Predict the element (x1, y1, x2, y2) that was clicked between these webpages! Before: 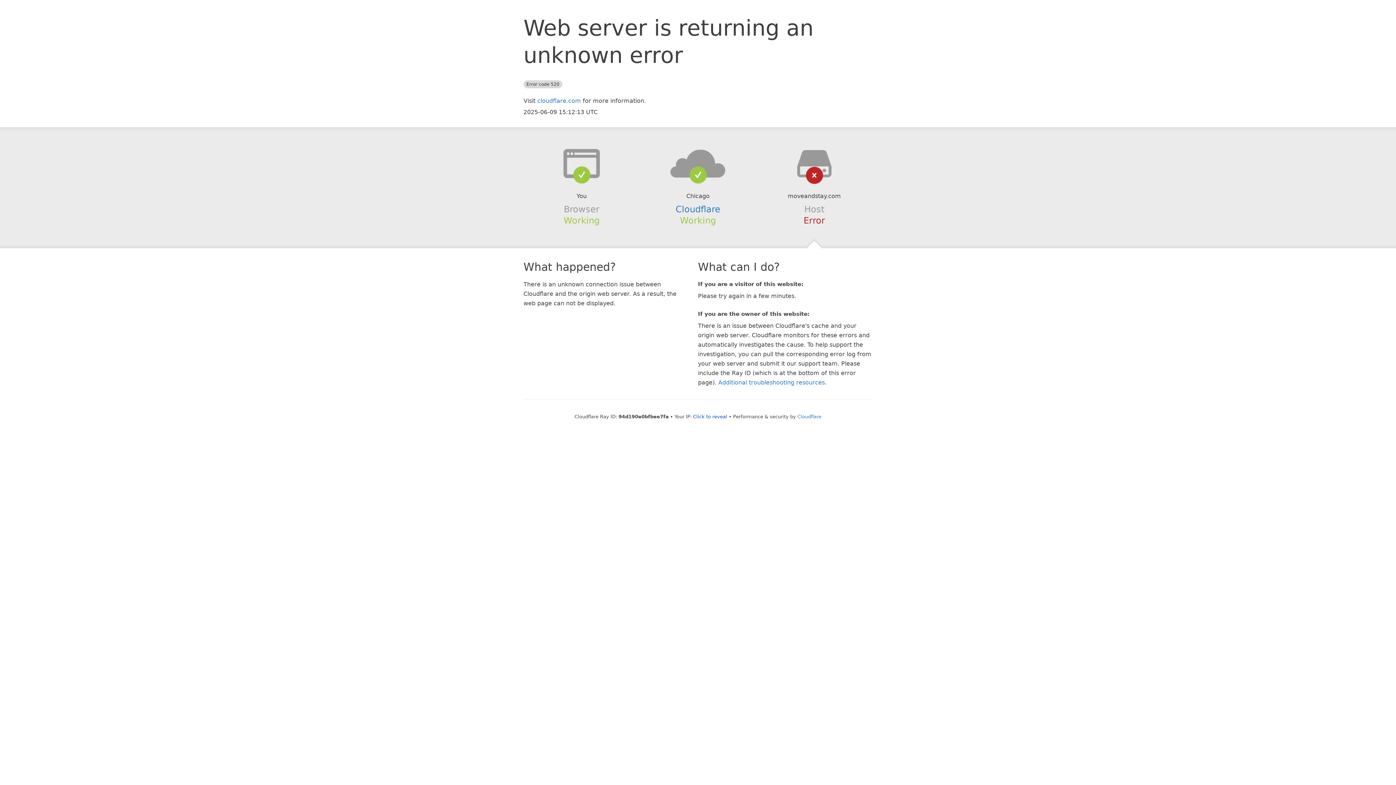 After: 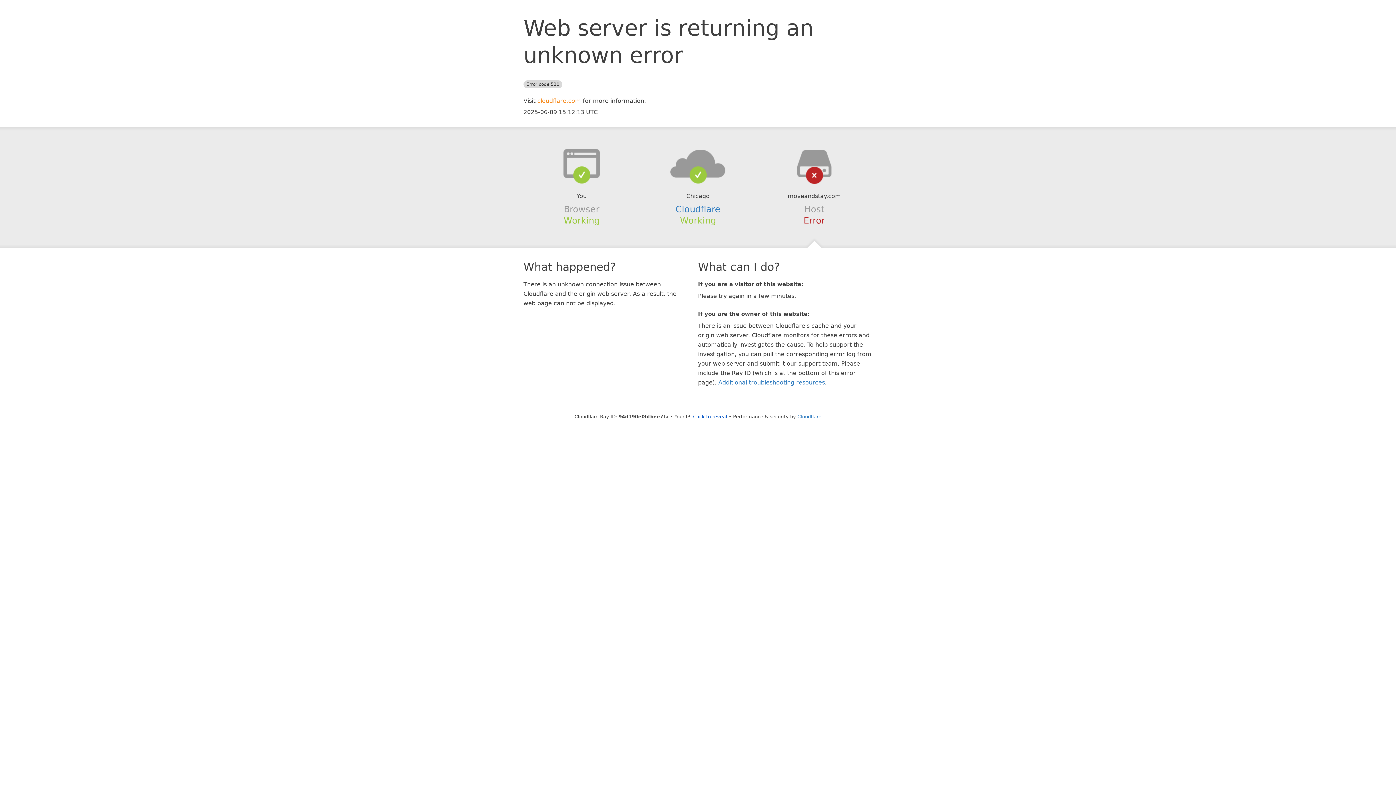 Action: bbox: (537, 97, 581, 104) label: cloudflare.com